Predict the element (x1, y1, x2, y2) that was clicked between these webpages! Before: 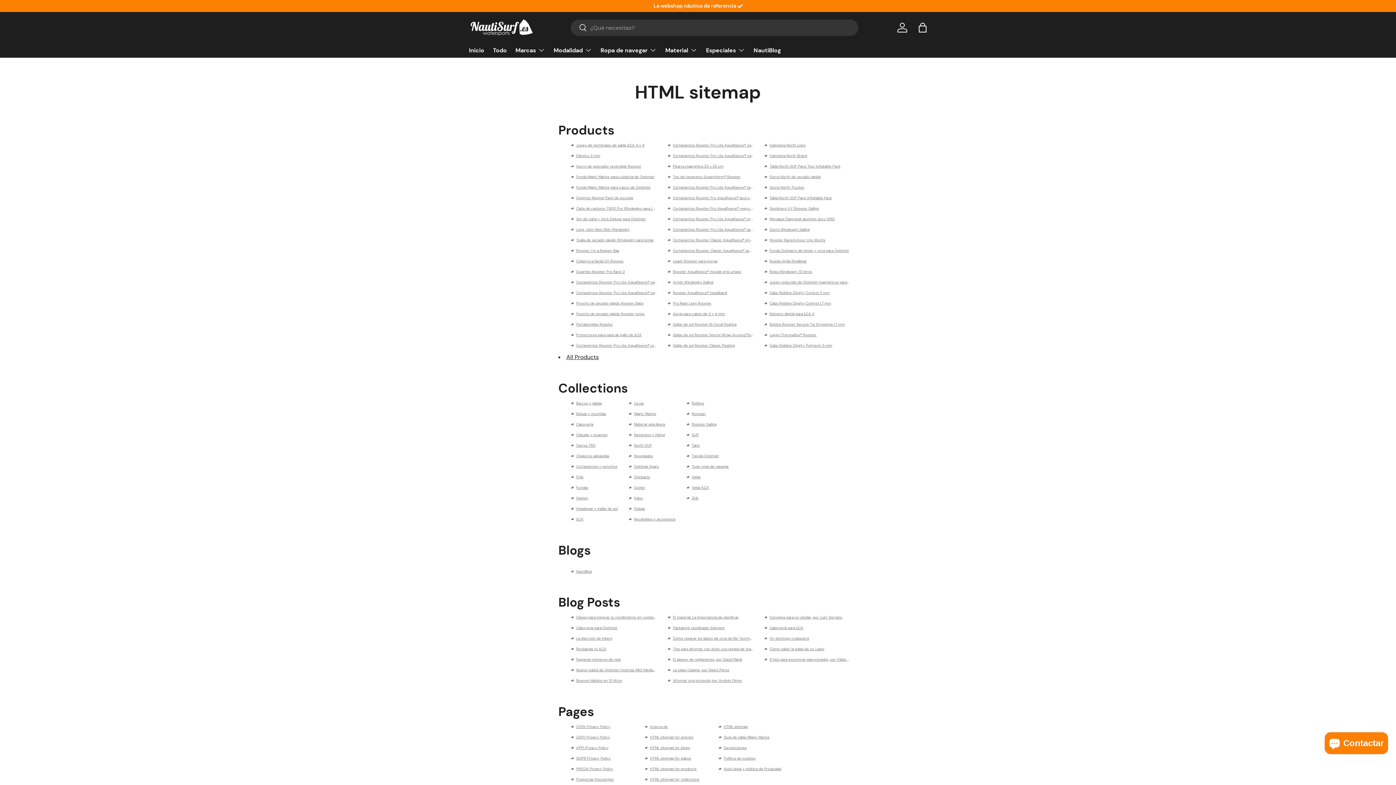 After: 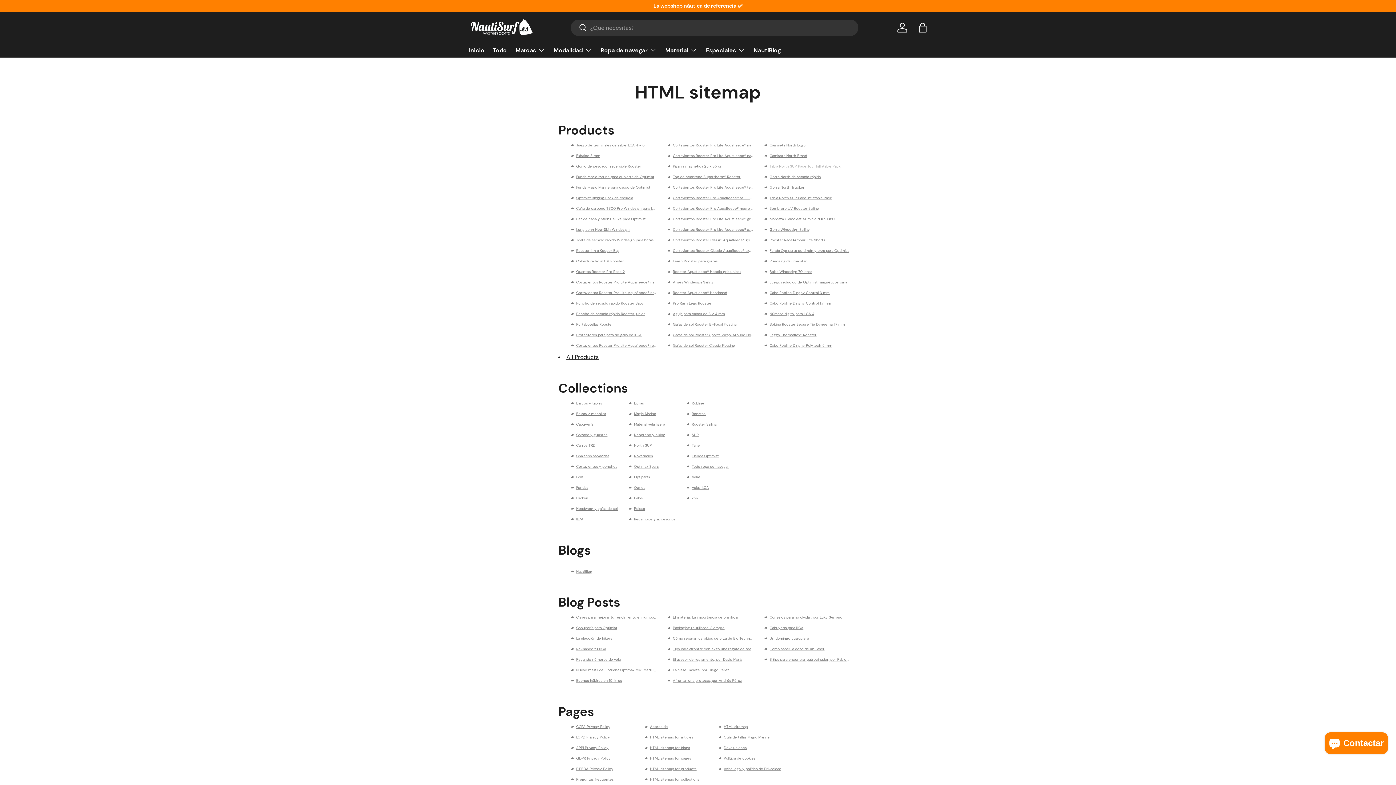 Action: label: Tabla North SUP Pace Tour Inflatable Pack bbox: (769, 163, 840, 168)